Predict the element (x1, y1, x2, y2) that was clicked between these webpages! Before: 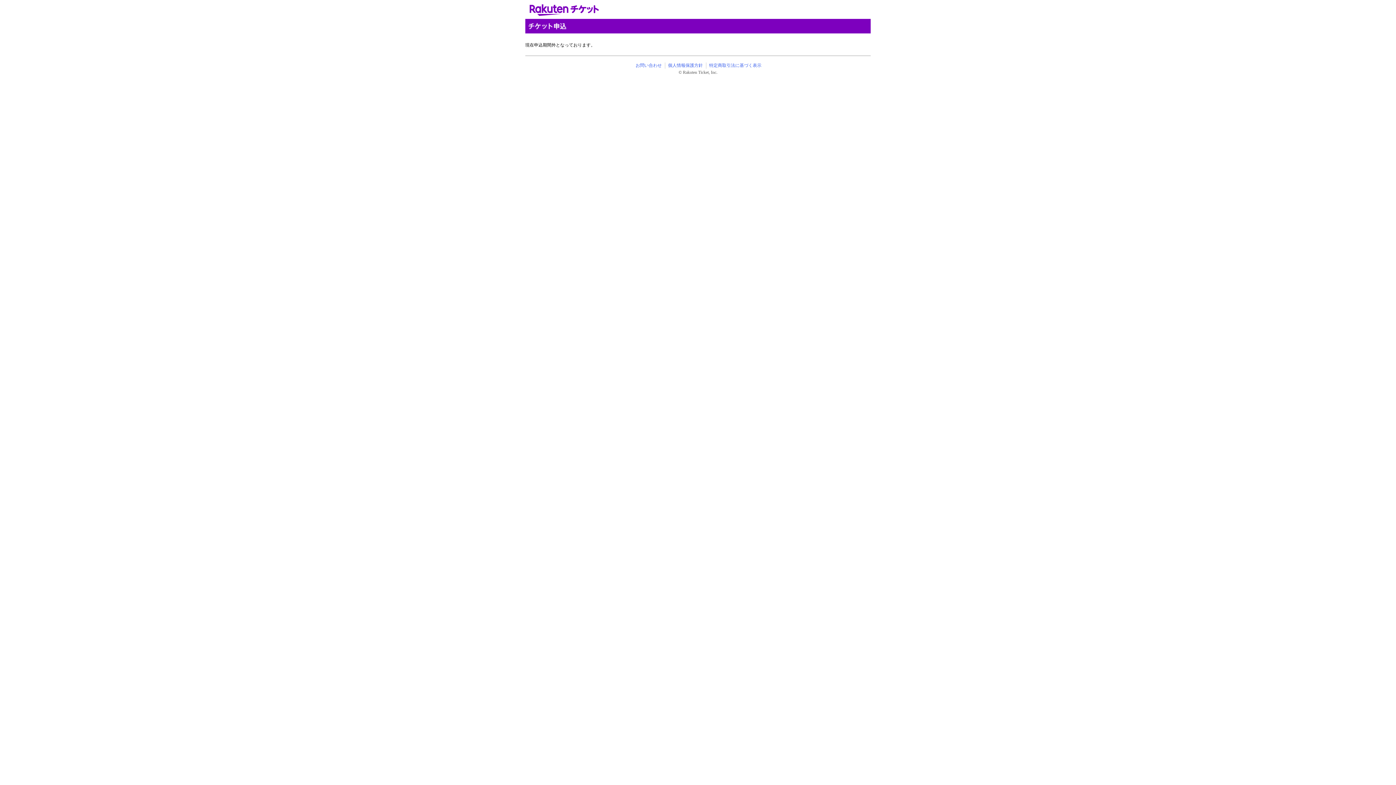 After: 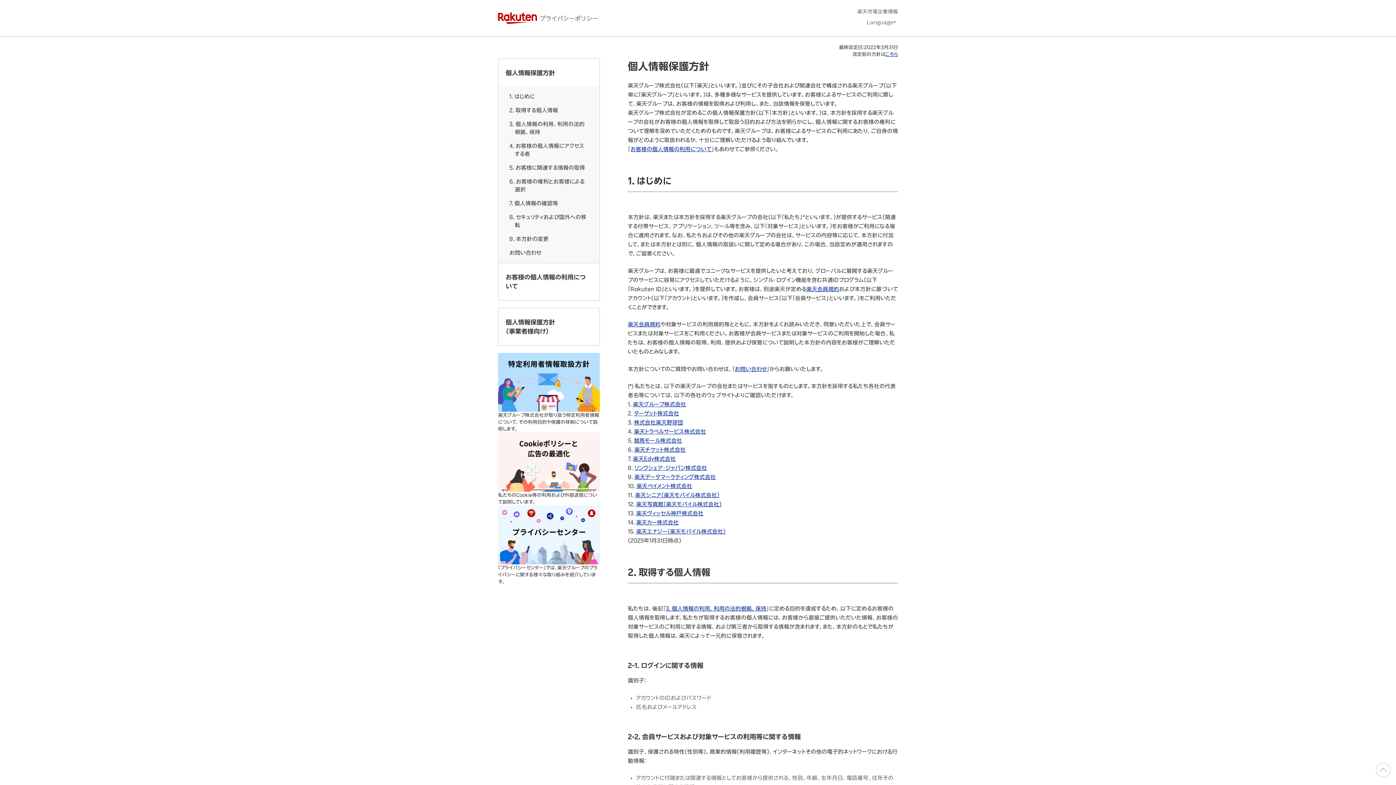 Action: label: 個人情報保護方針 bbox: (668, 62, 703, 68)